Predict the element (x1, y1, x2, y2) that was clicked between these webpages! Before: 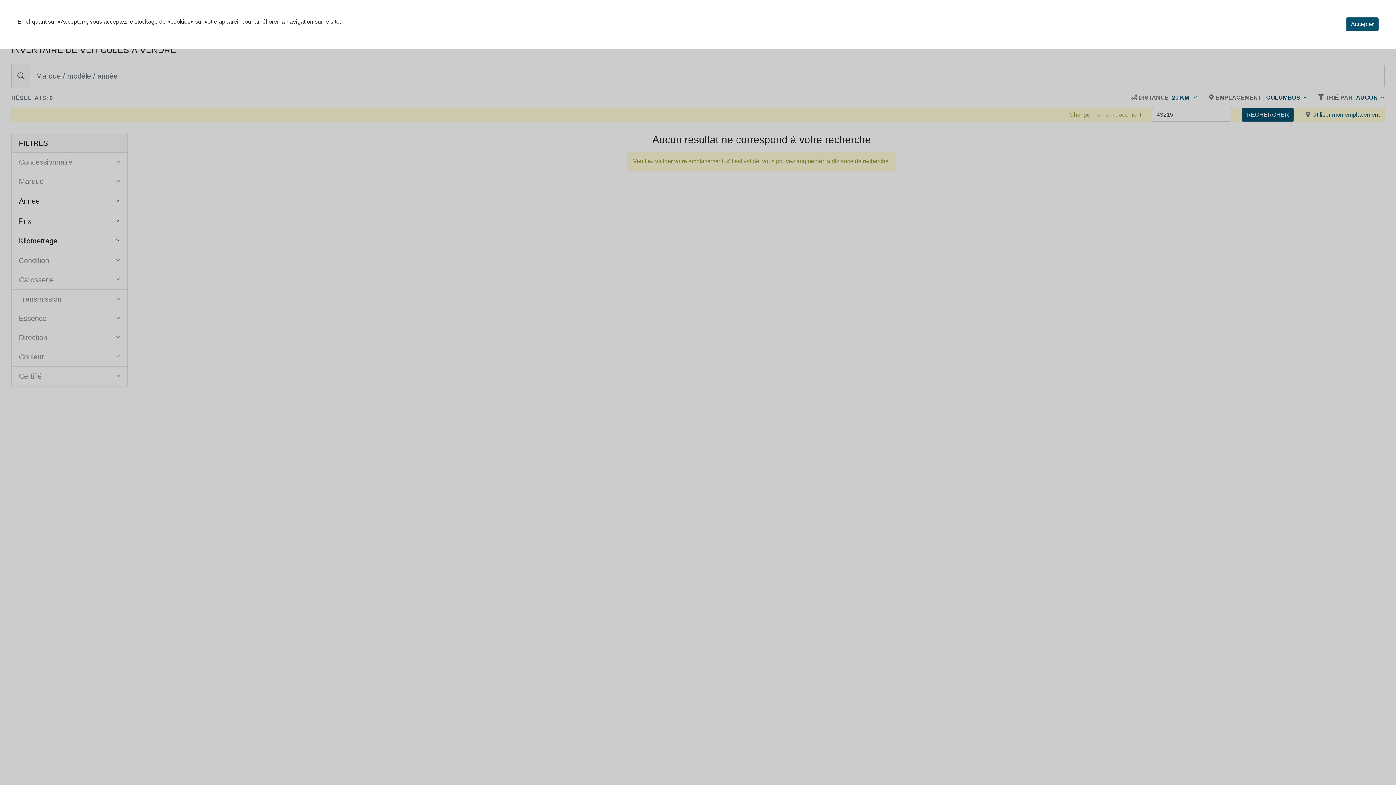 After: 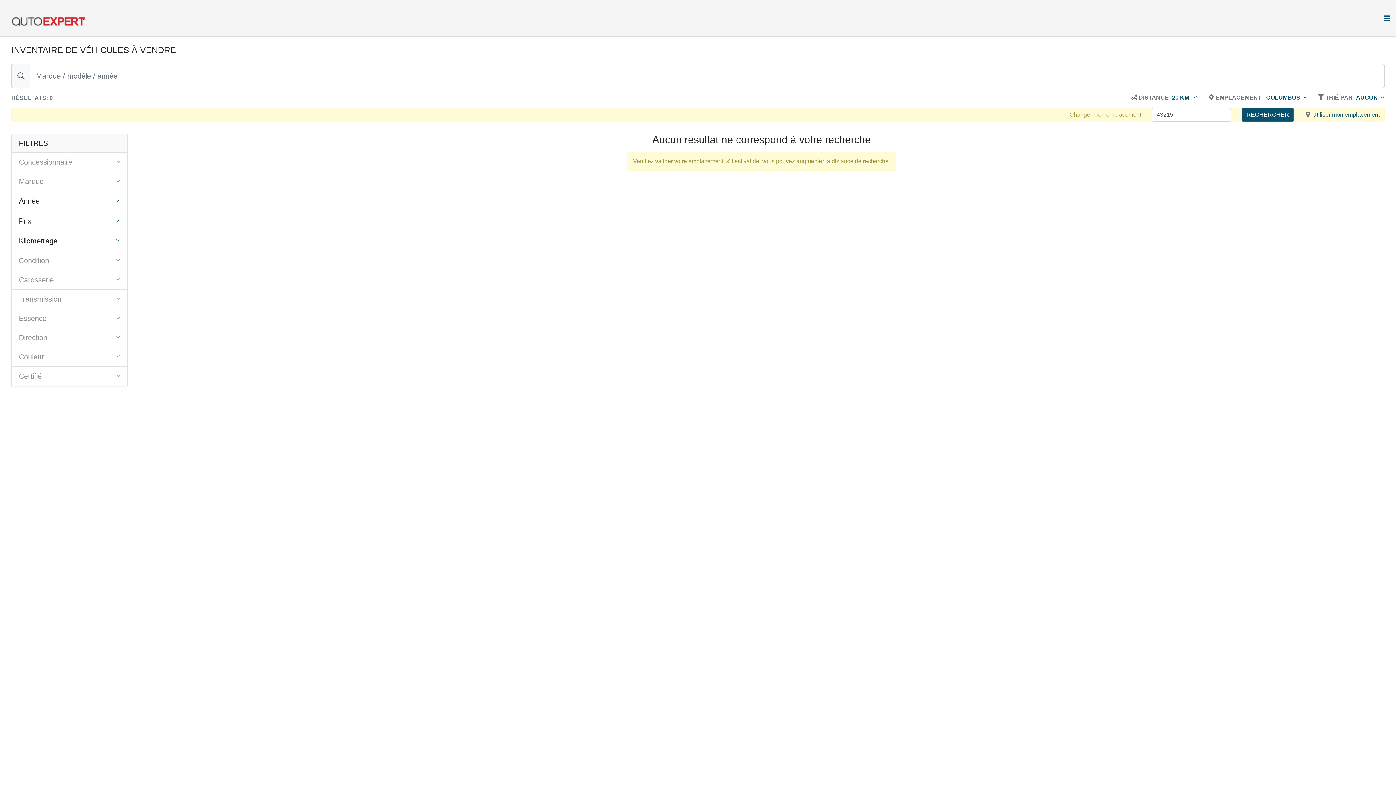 Action: bbox: (1346, 17, 1378, 31) label: Accepter